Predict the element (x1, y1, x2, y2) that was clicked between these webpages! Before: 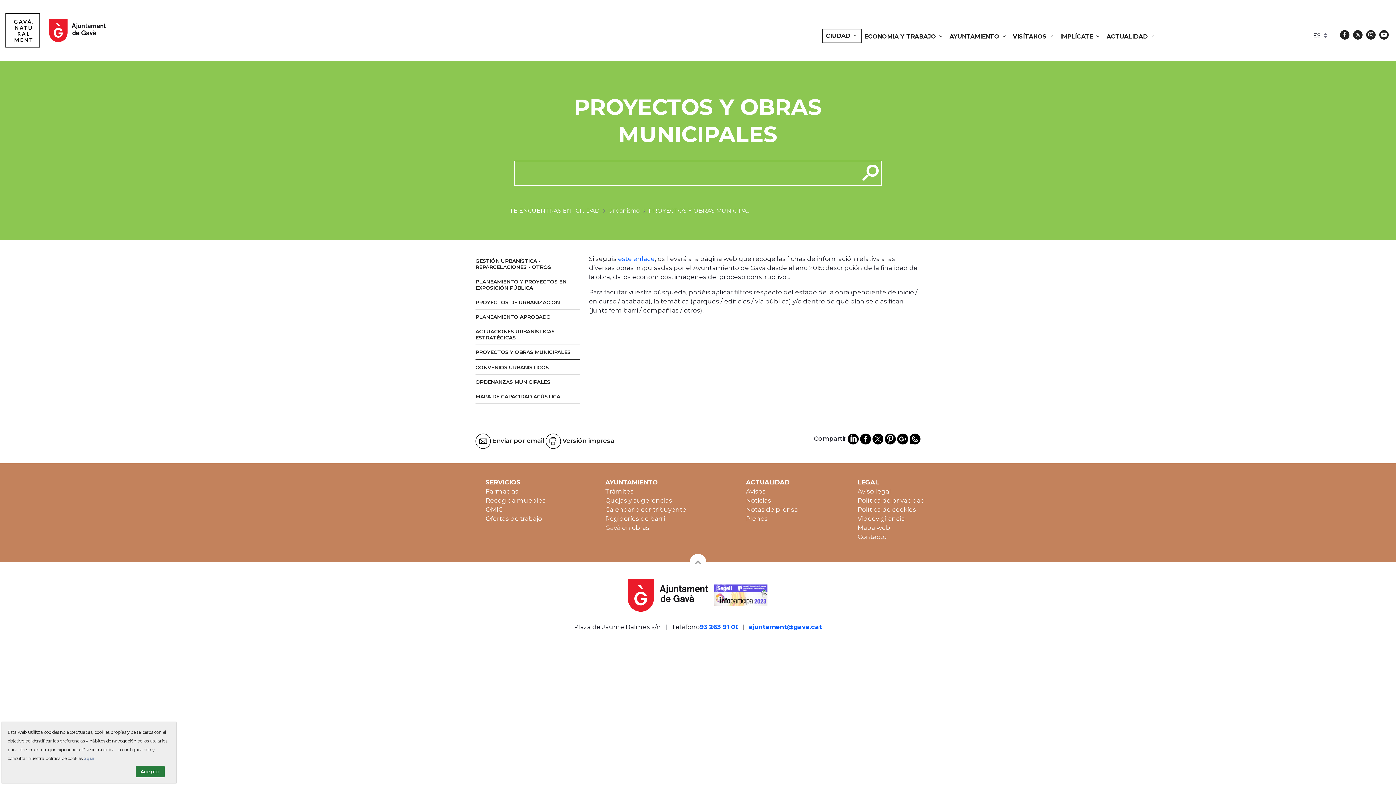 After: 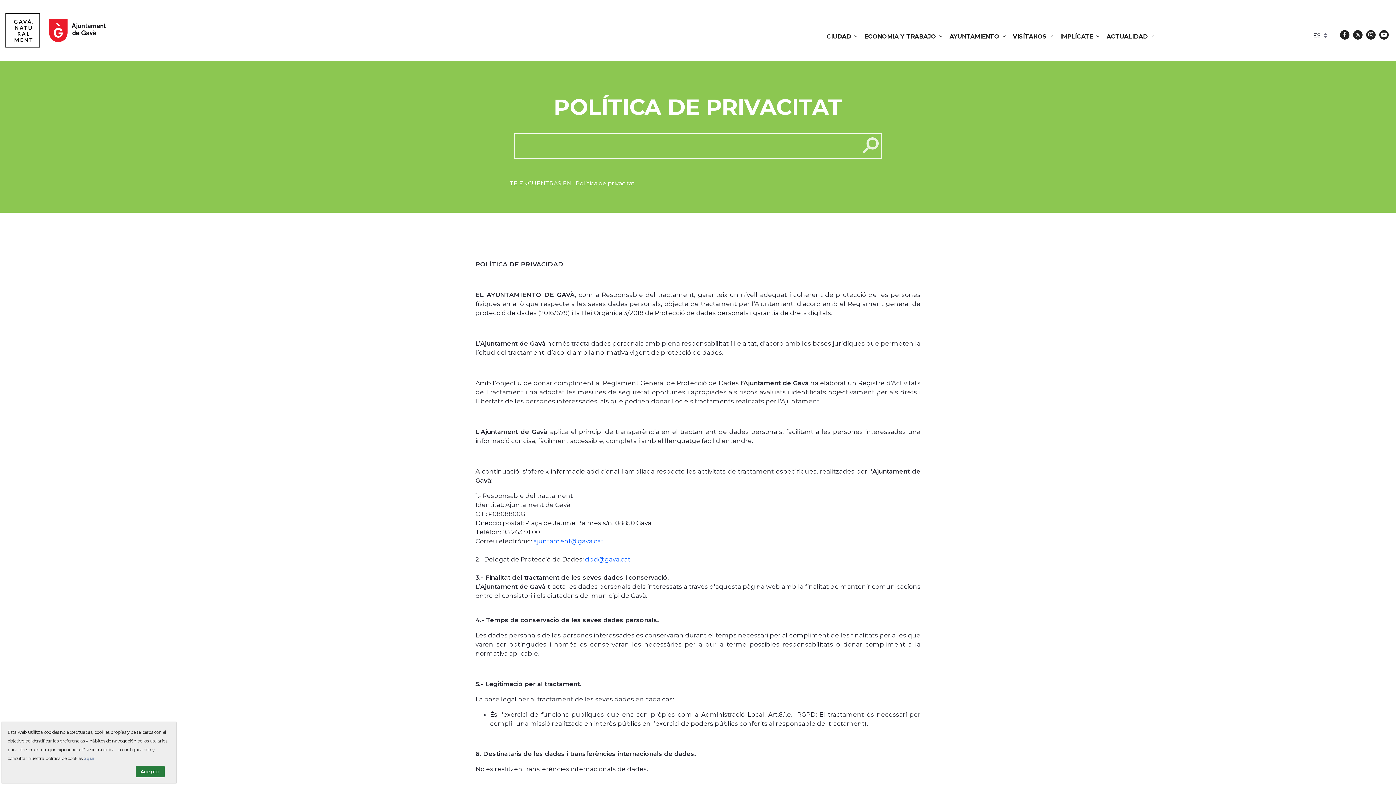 Action: bbox: (857, 497, 925, 504) label: Política de privacidad